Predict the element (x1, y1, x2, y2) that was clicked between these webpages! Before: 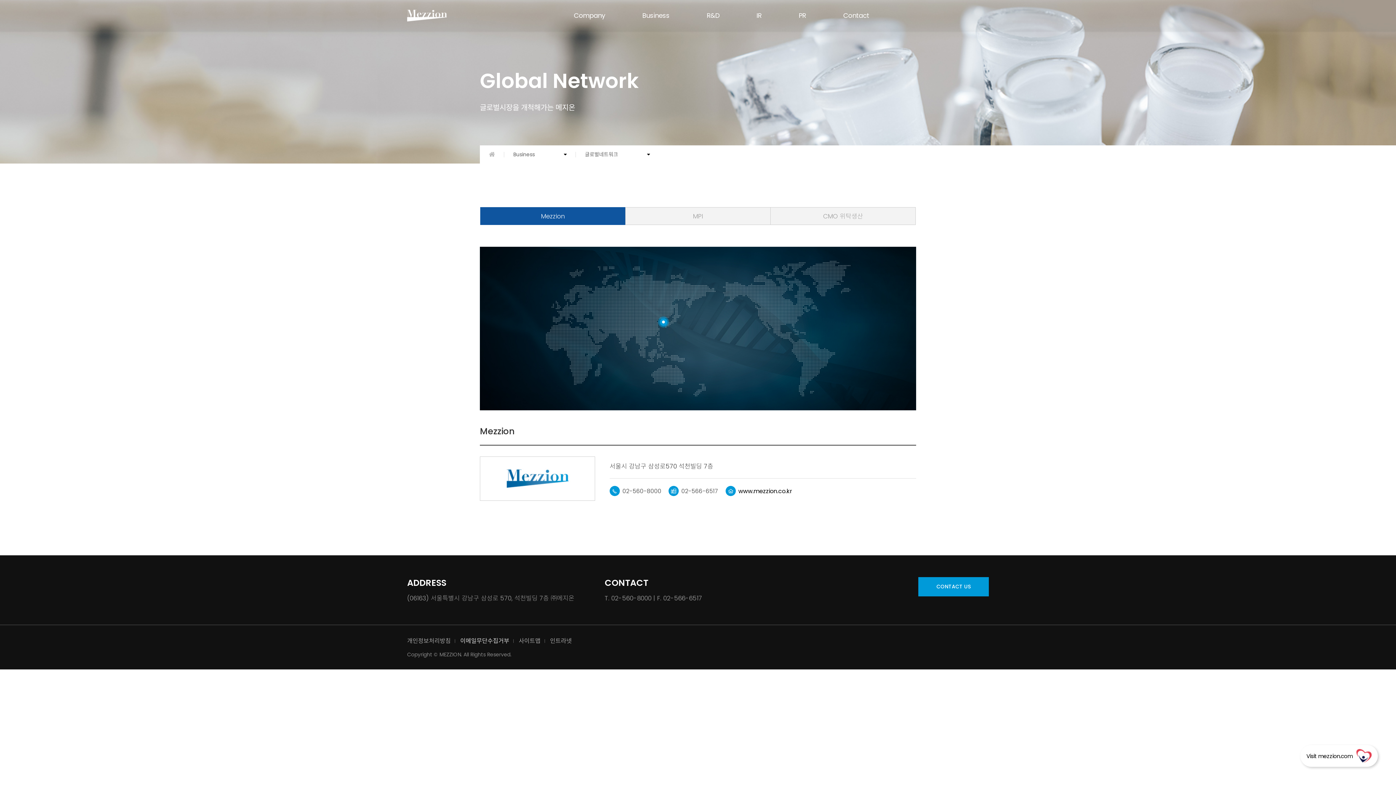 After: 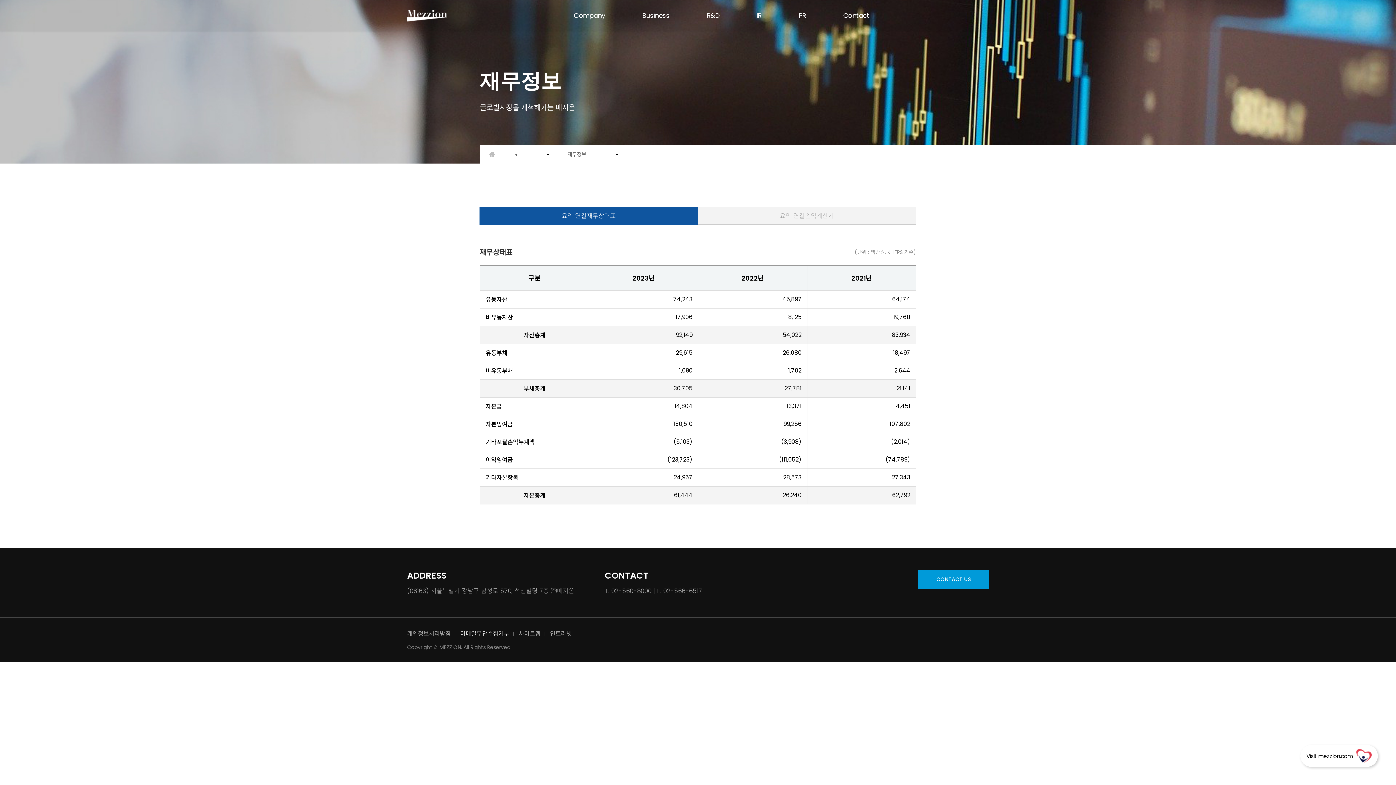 Action: bbox: (738, 0, 780, 31) label: IR